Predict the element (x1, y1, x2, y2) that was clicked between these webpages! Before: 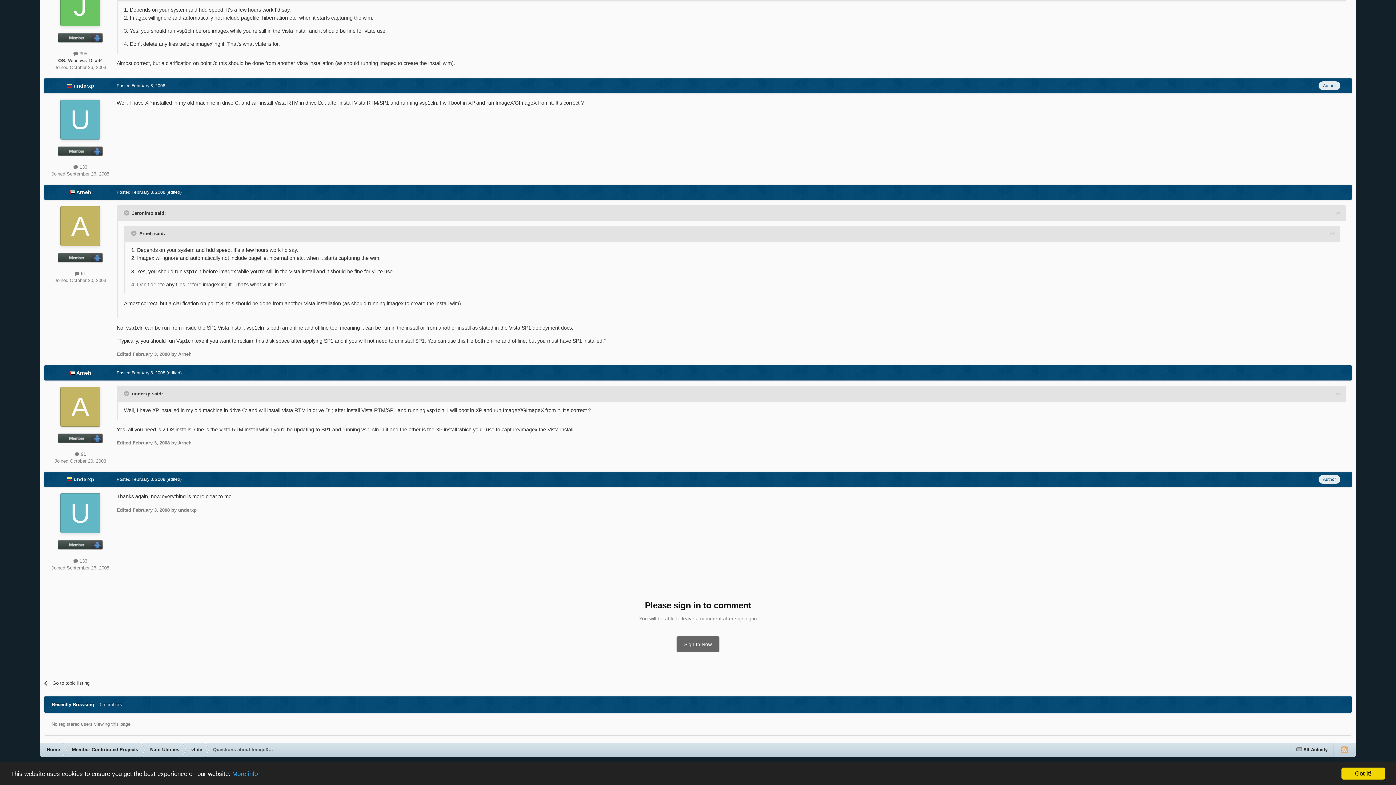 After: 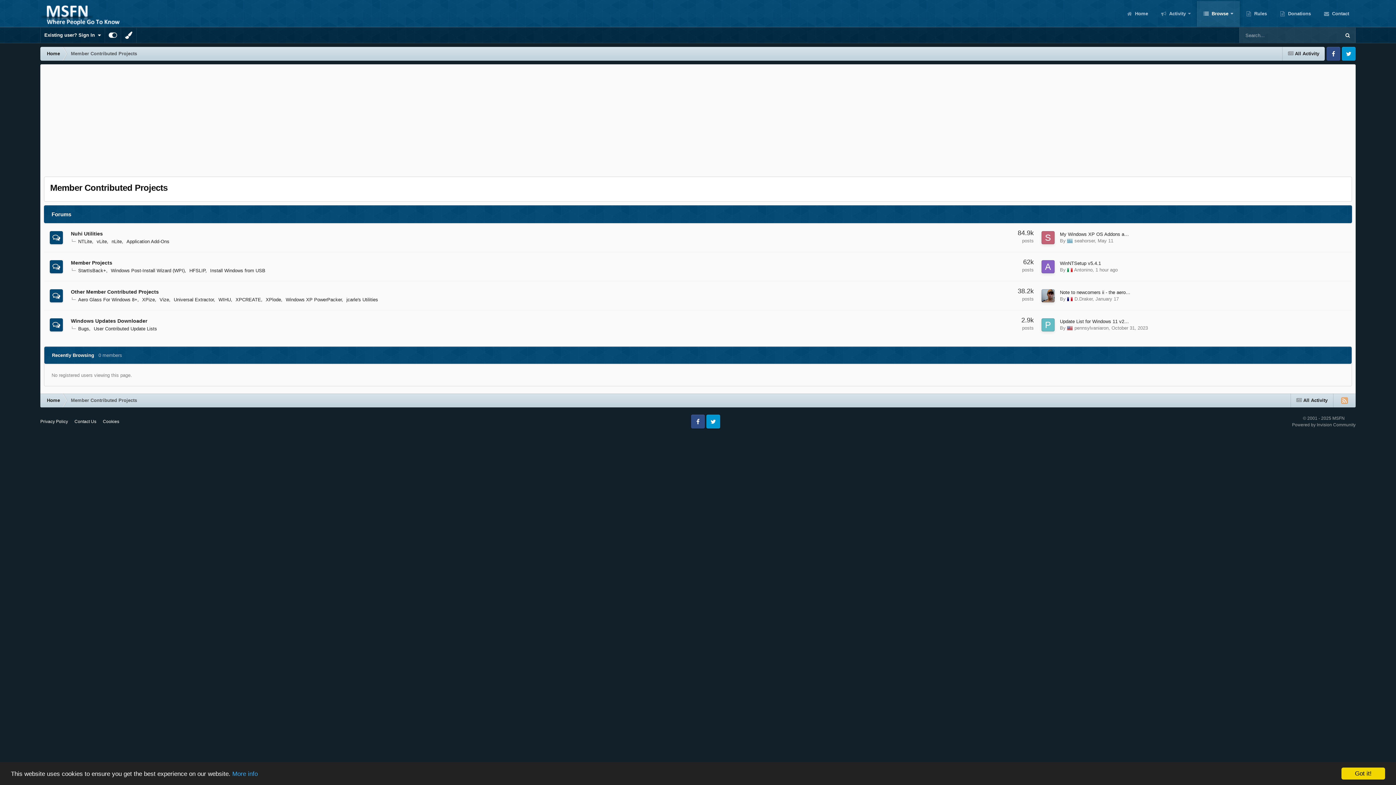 Action: bbox: (65, 743, 143, 756) label: Member Contributed Projects